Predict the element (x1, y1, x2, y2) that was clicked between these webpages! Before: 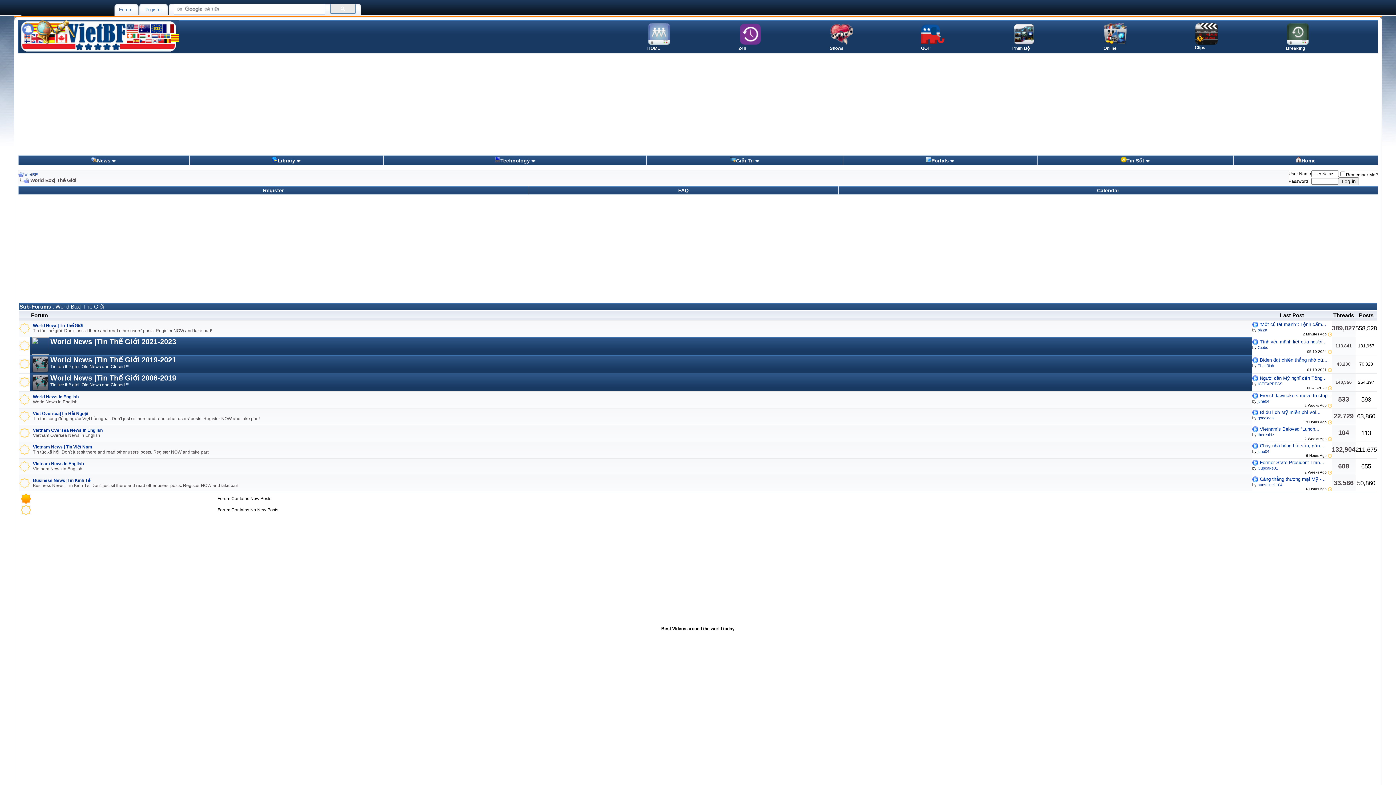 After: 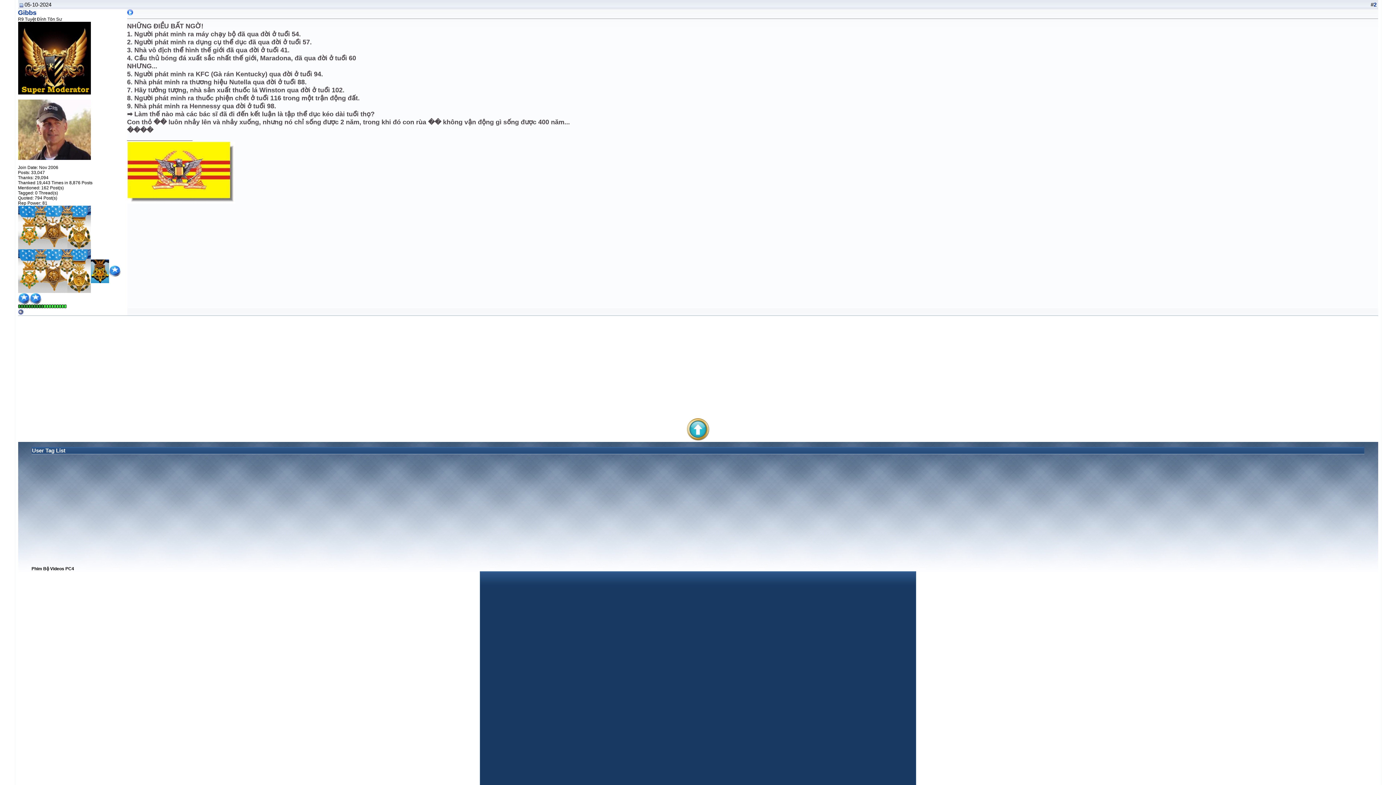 Action: bbox: (1260, 339, 1327, 344) label: Tình yêu mãnh liệt của người...